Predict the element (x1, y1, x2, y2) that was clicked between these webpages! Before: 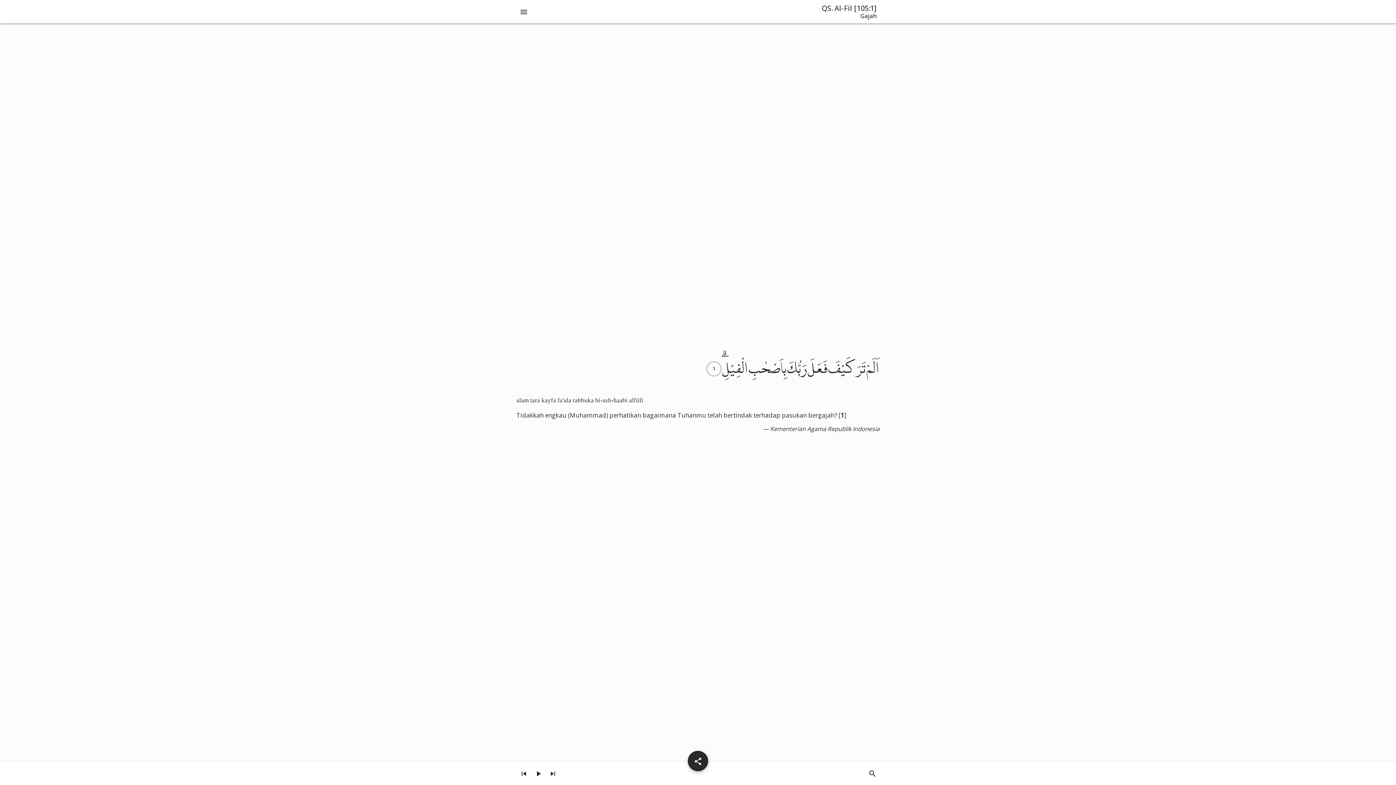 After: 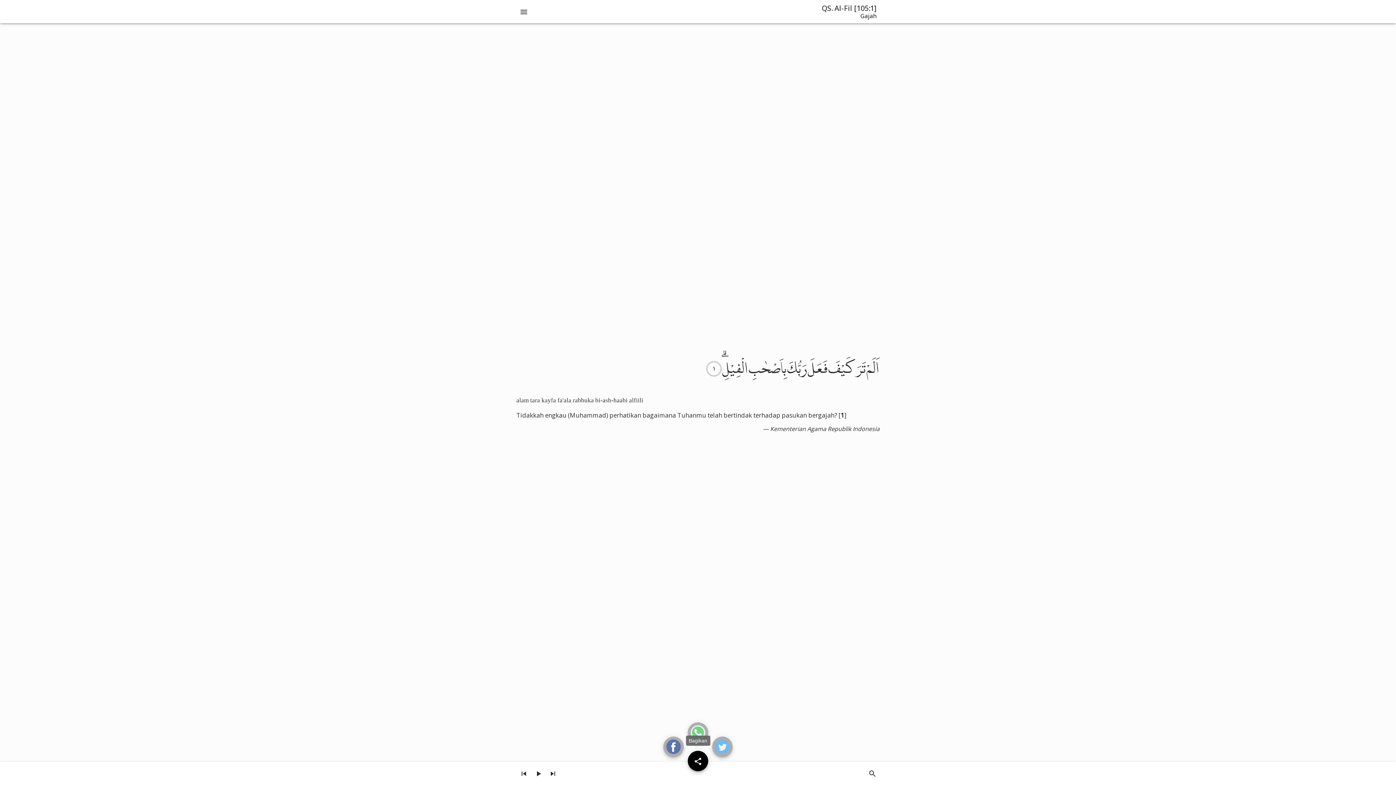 Action: bbox: (688, 751, 708, 771) label: Bagikan